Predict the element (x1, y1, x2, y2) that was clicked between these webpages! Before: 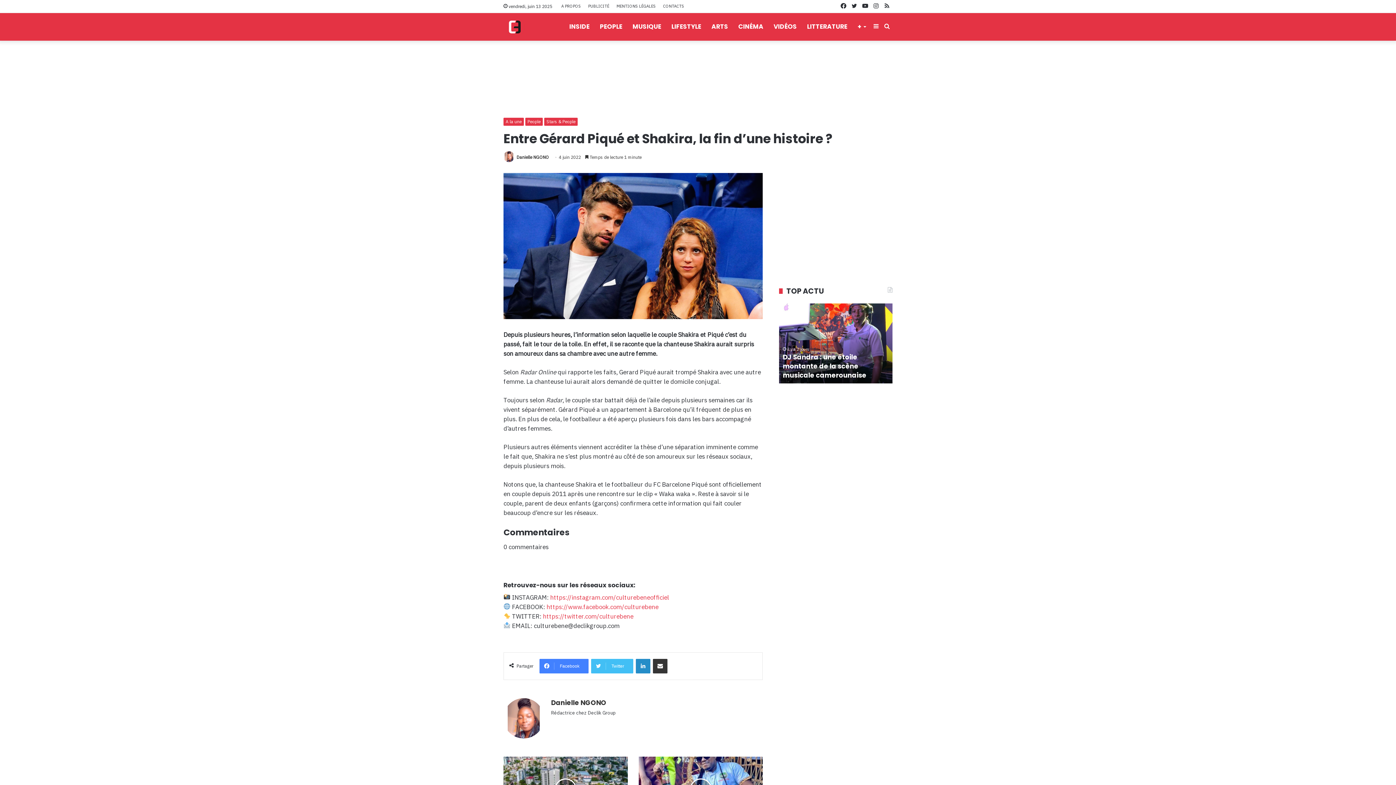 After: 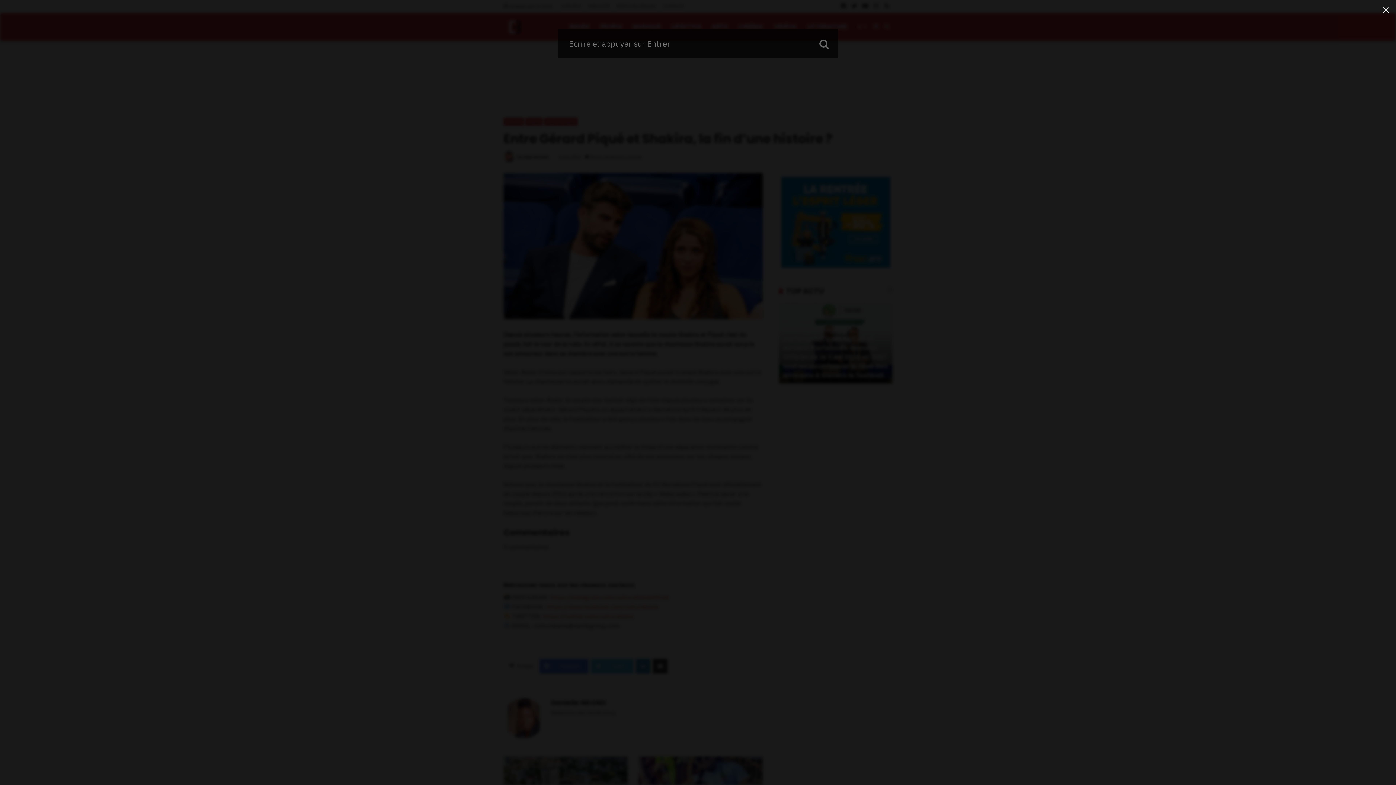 Action: label: Rechercher bbox: (881, 12, 892, 40)